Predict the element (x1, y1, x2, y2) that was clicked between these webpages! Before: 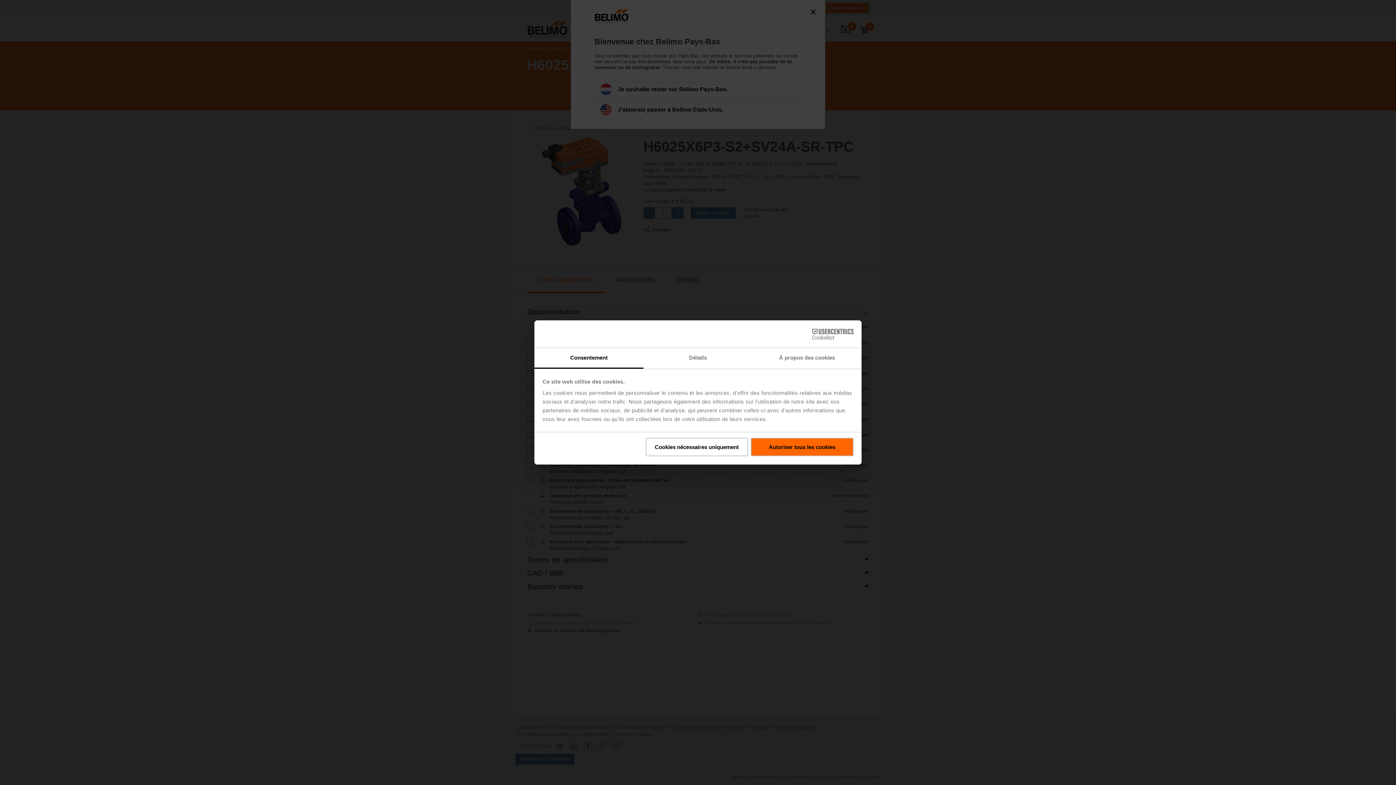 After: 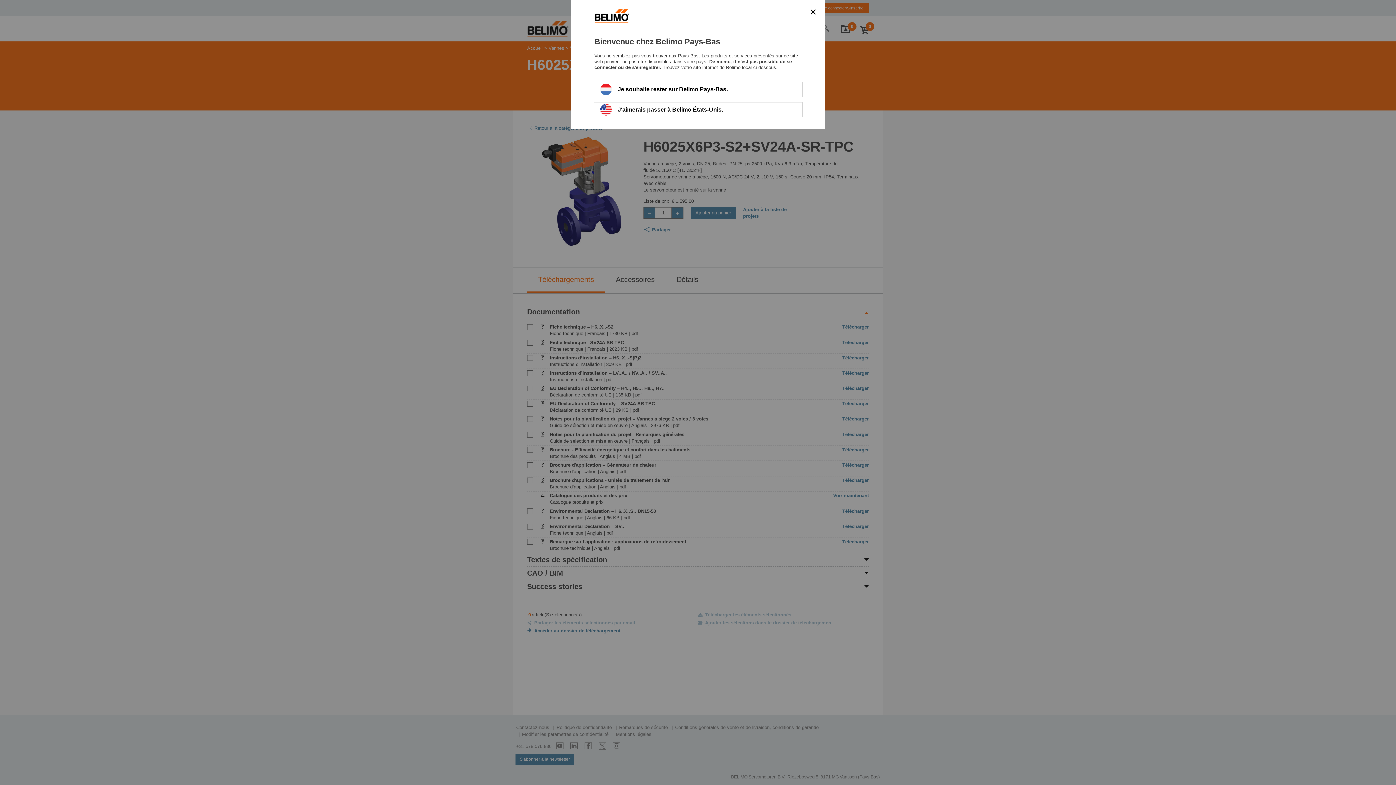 Action: label: Autoriser tous les cookies bbox: (751, 437, 853, 456)